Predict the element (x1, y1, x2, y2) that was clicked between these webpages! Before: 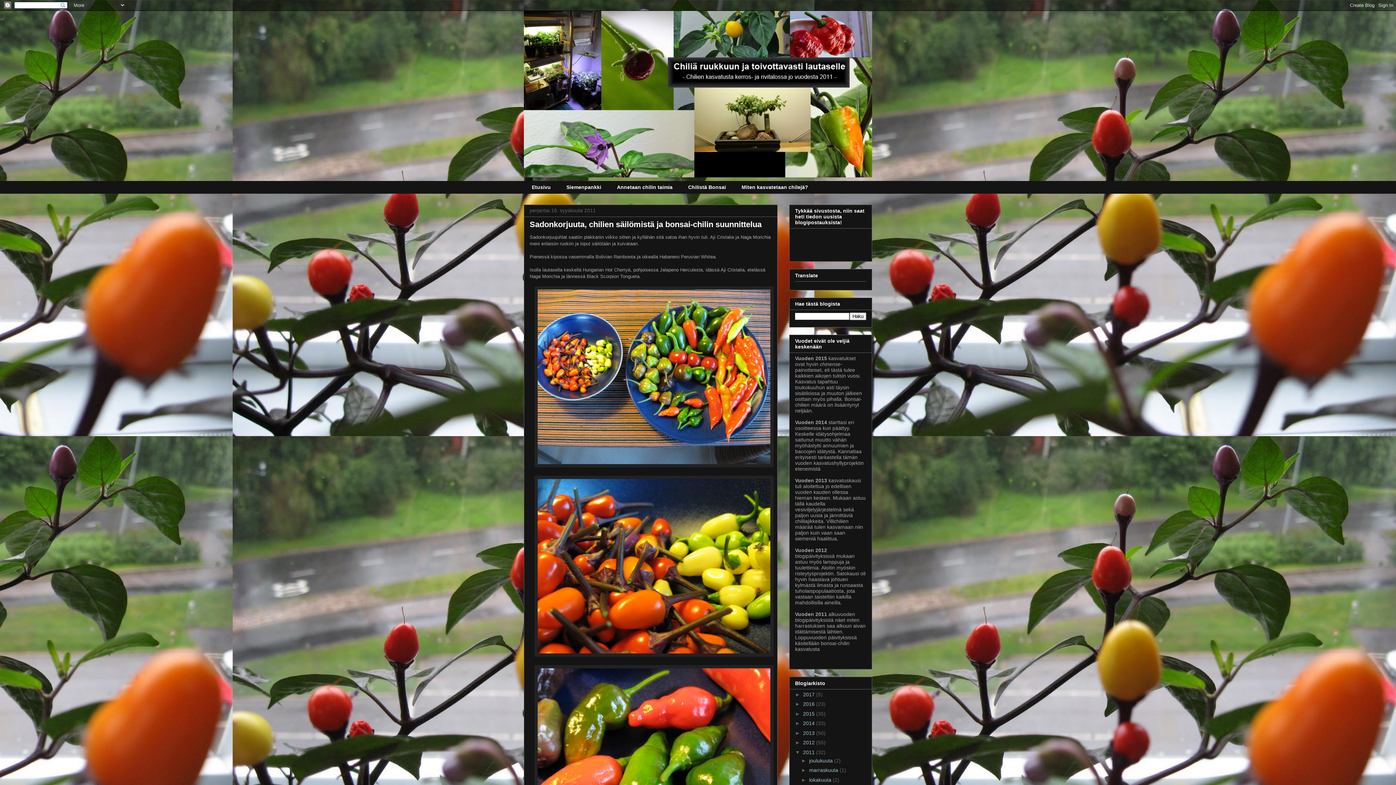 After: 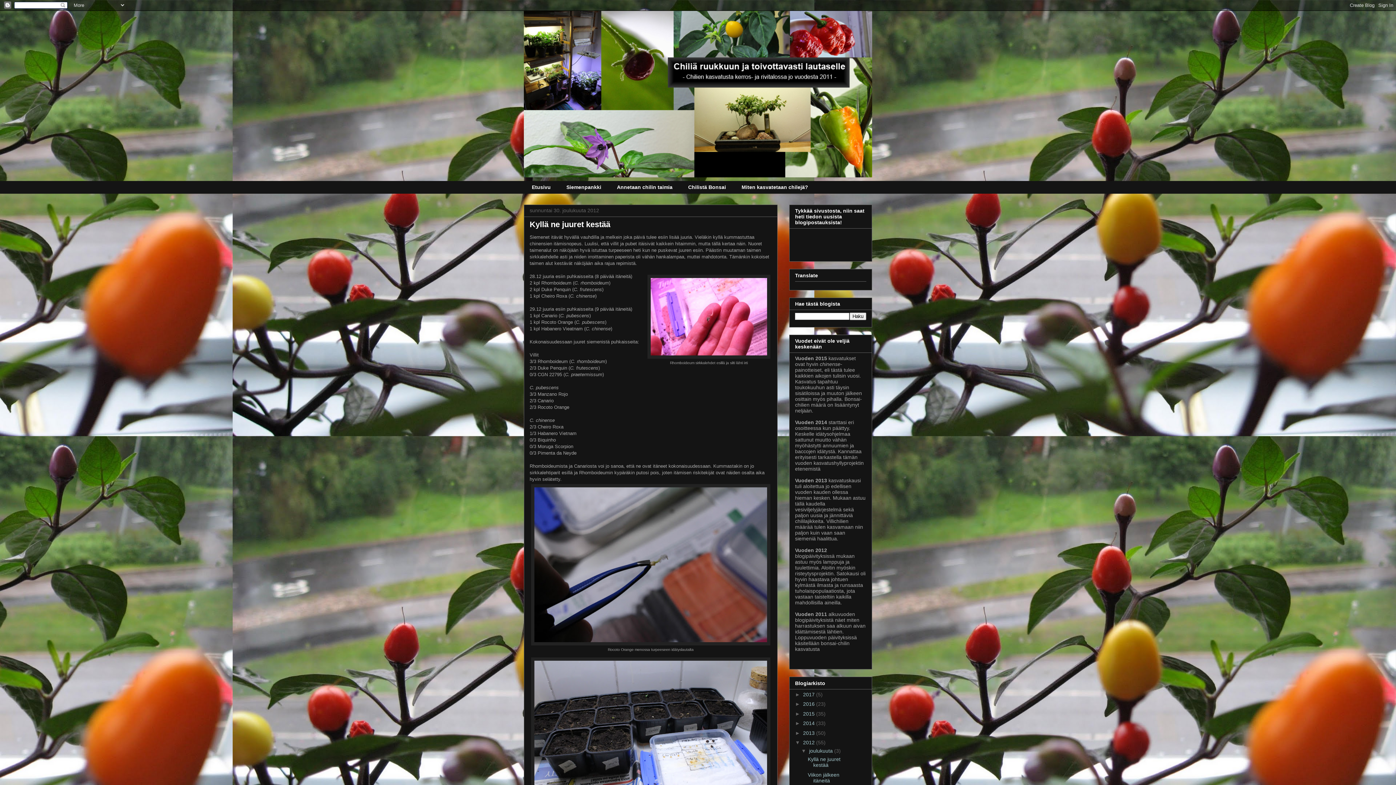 Action: label: 2012  bbox: (803, 740, 816, 745)